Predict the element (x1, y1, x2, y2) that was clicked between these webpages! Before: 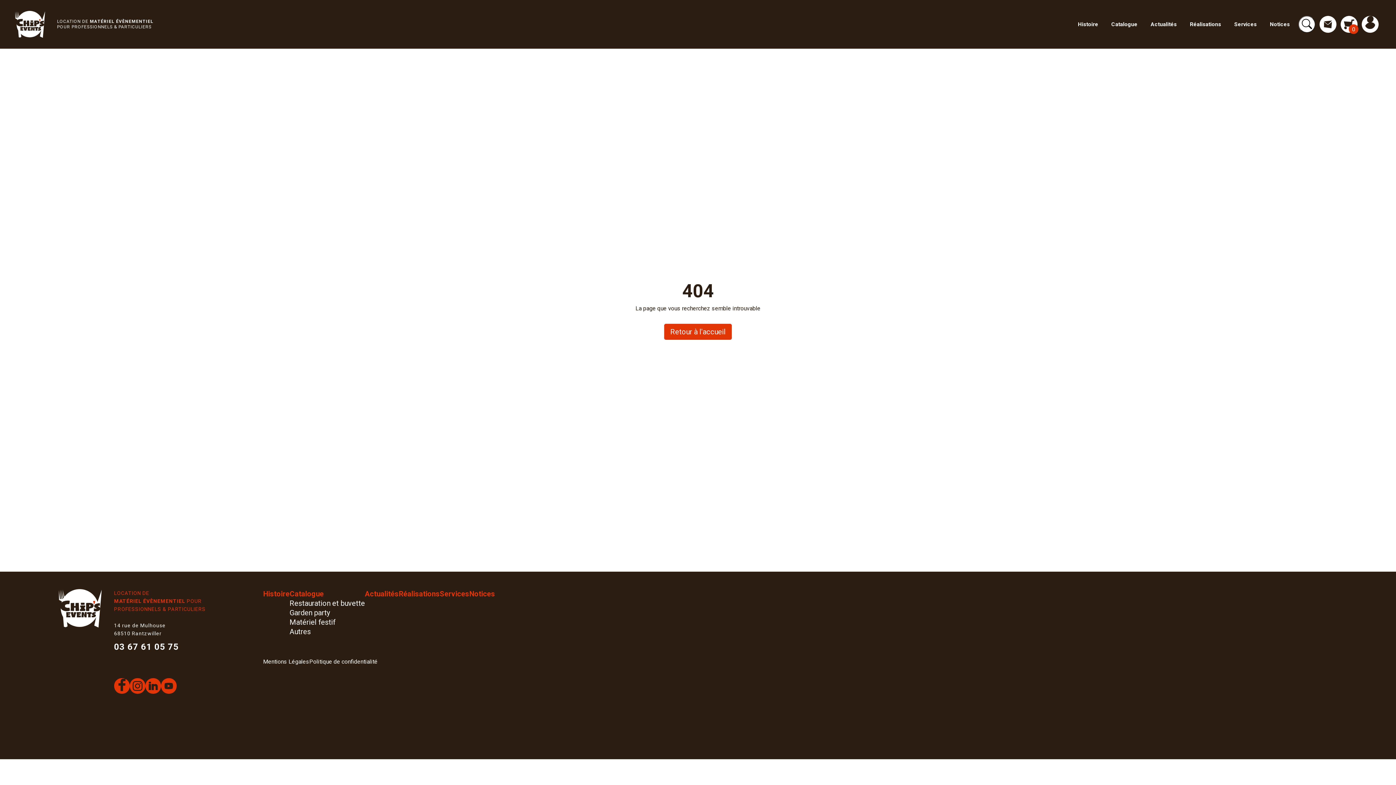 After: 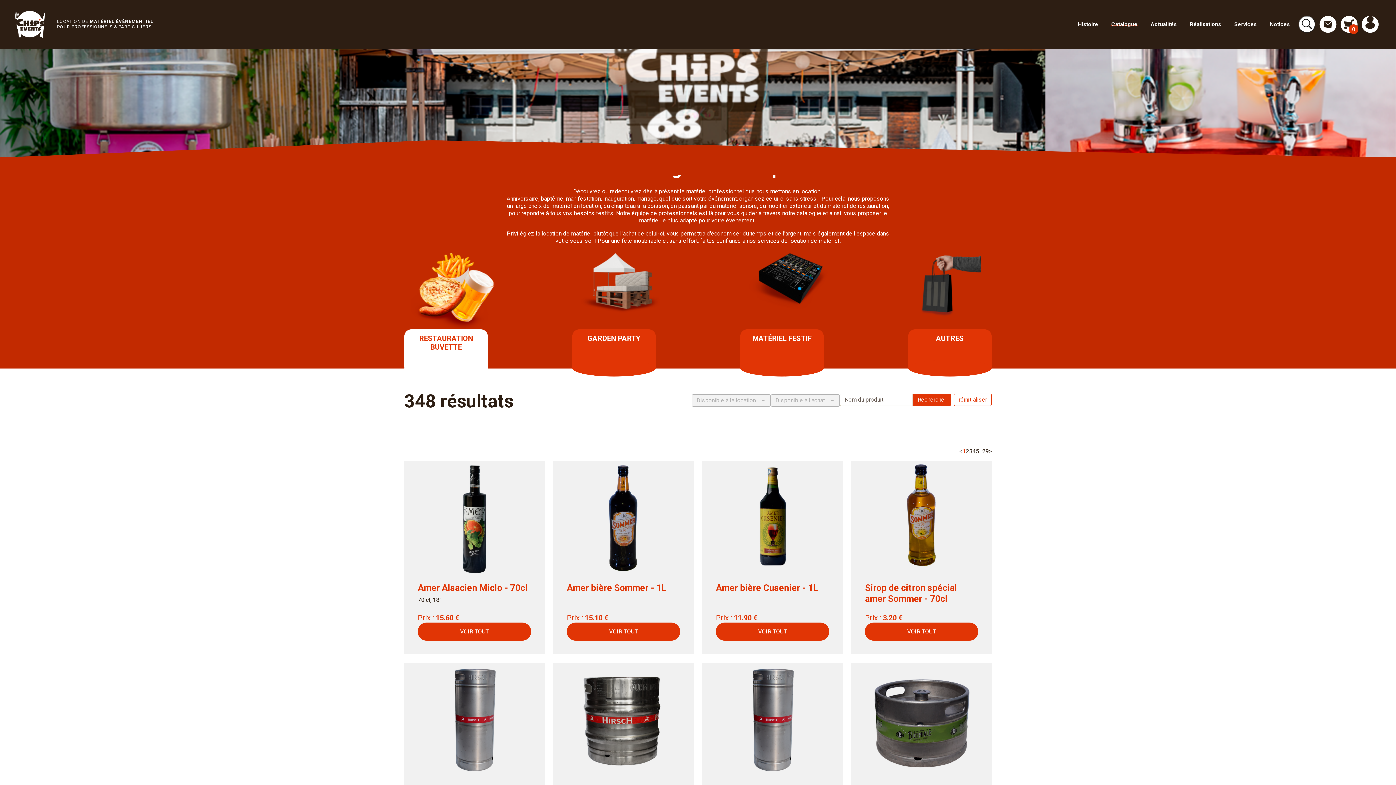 Action: label: Restauration et buvette bbox: (289, 598, 365, 608)